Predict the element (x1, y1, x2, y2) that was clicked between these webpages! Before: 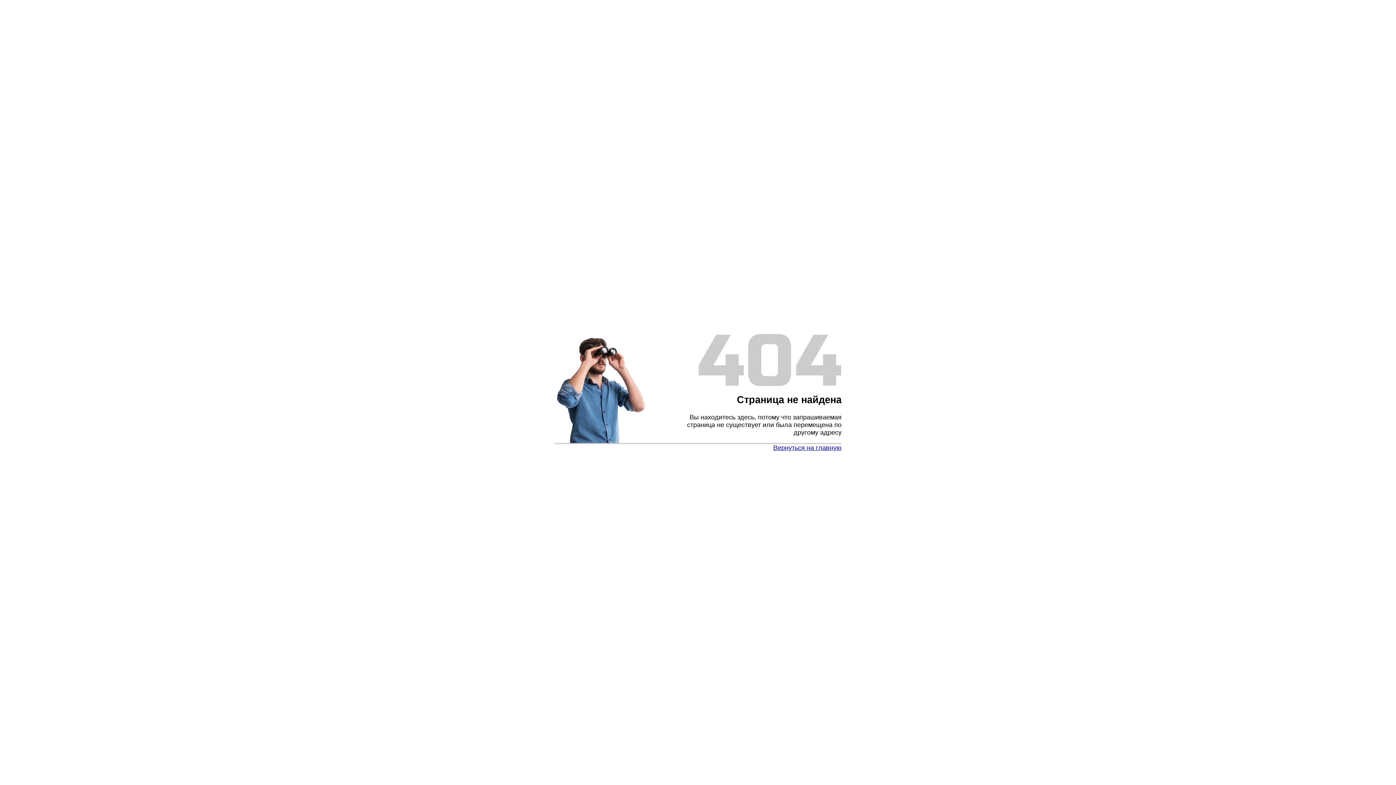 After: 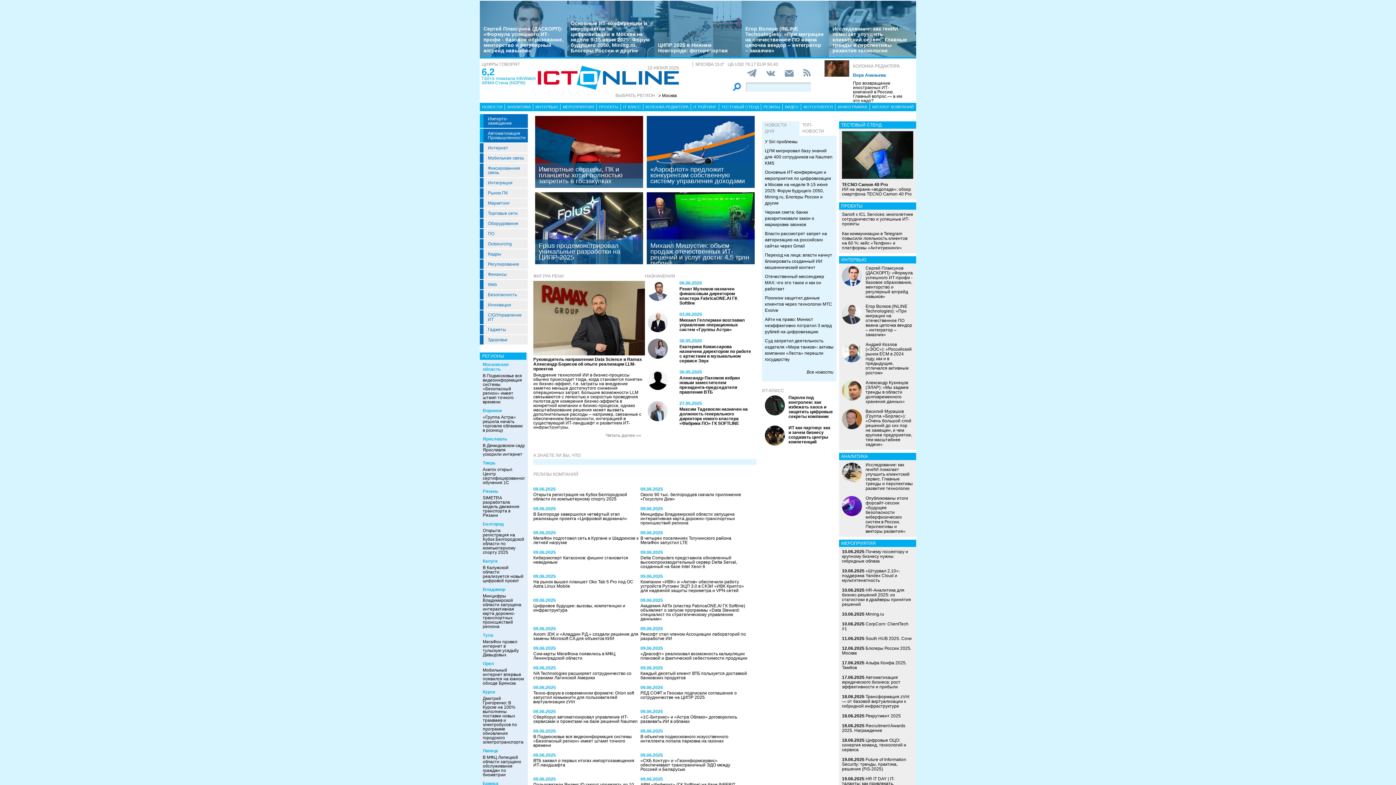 Action: bbox: (773, 444, 841, 451) label: Вернуться на главную